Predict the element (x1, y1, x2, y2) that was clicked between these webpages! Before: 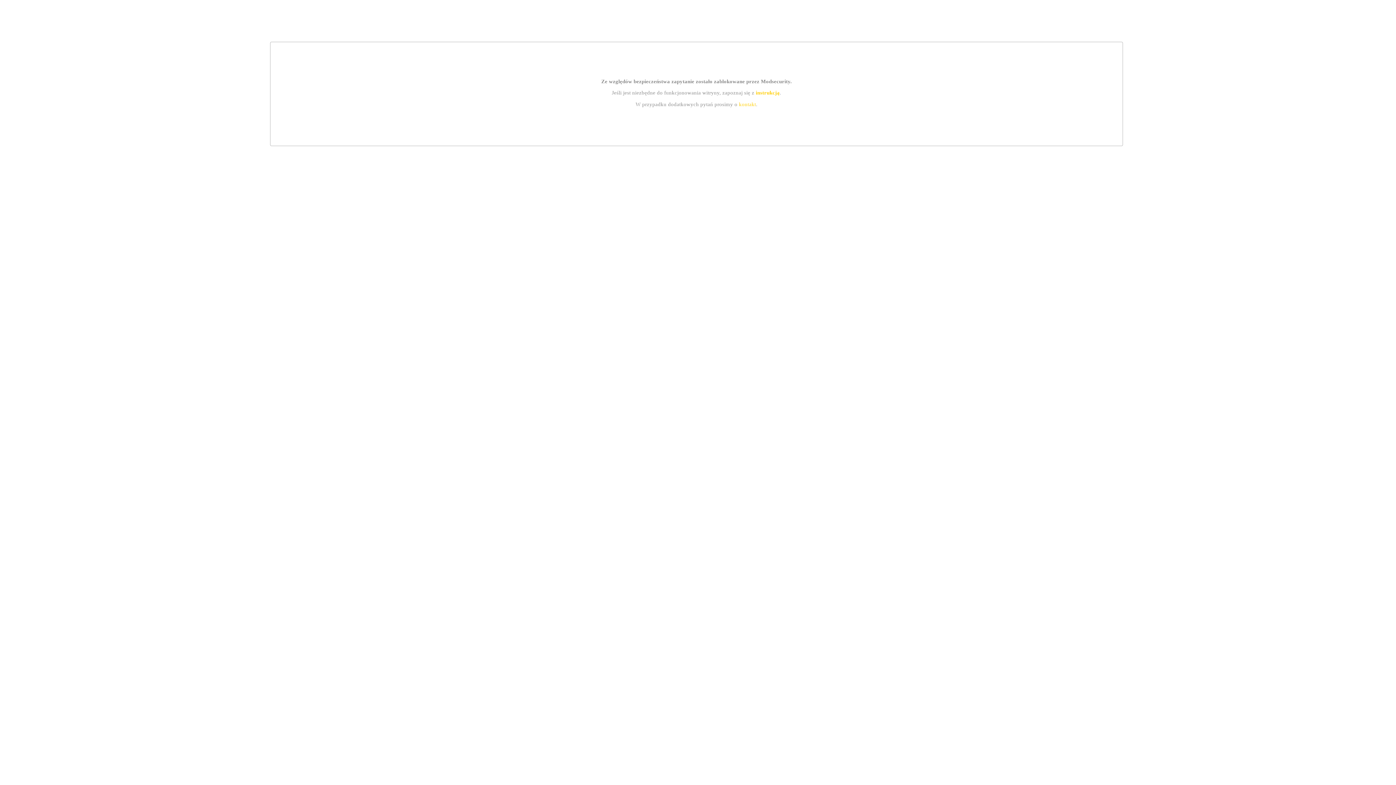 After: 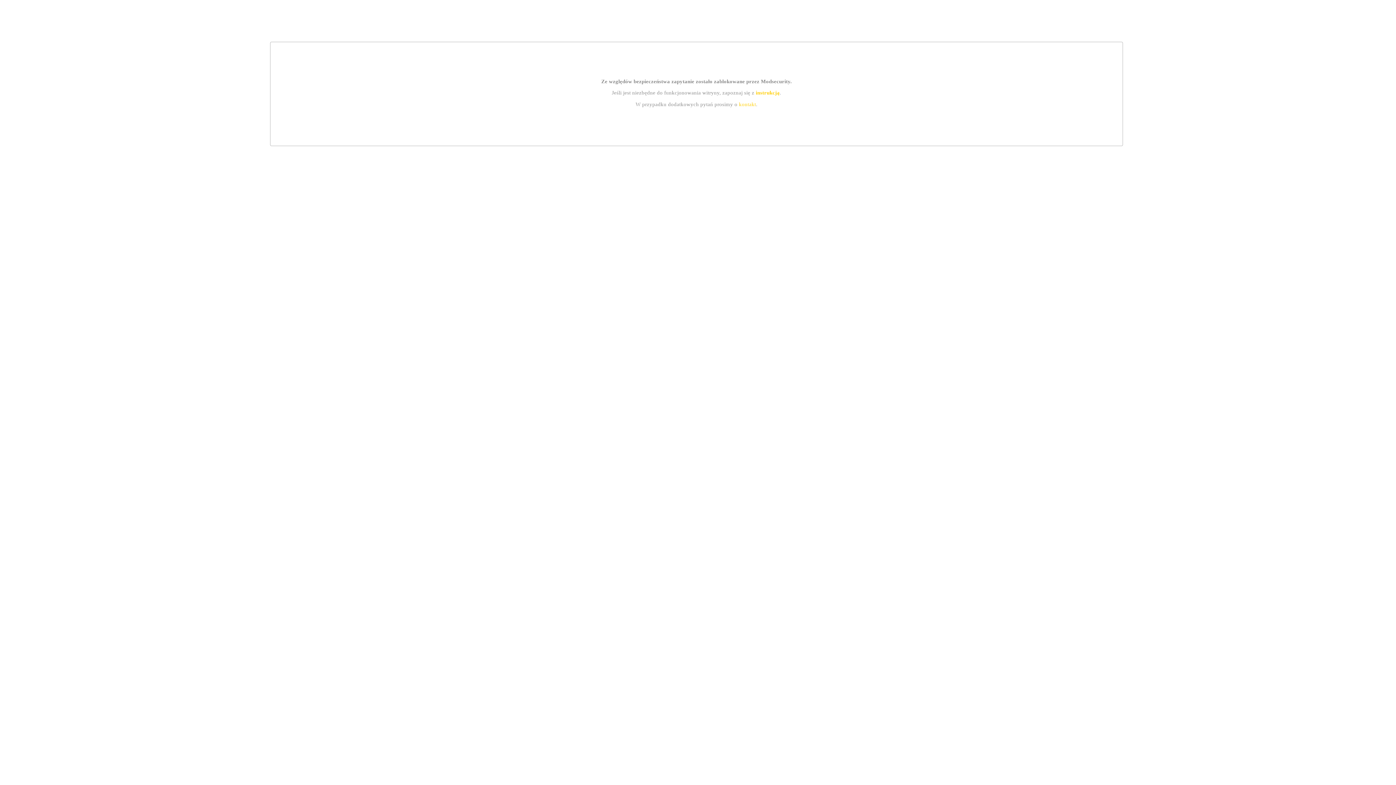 Action: label: kontakt bbox: (739, 101, 756, 107)